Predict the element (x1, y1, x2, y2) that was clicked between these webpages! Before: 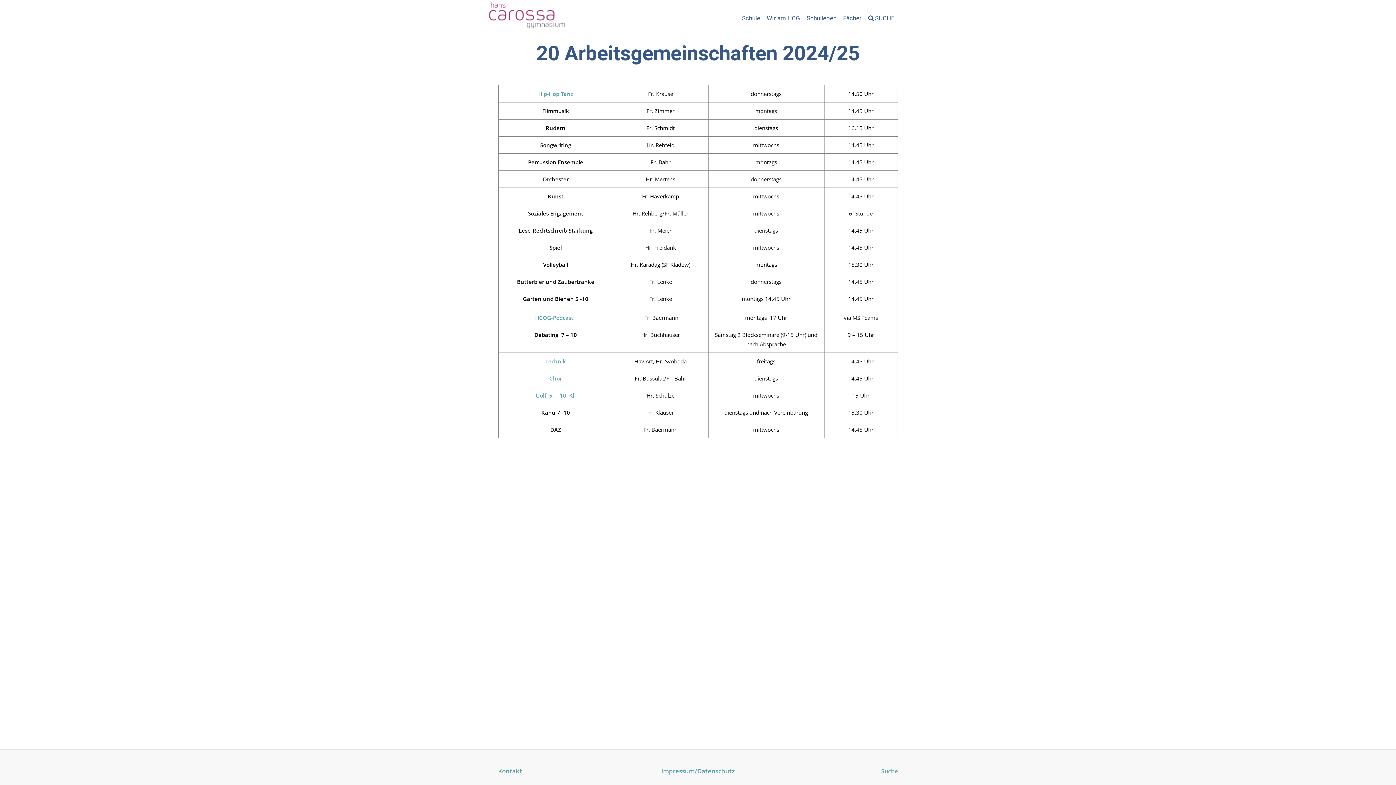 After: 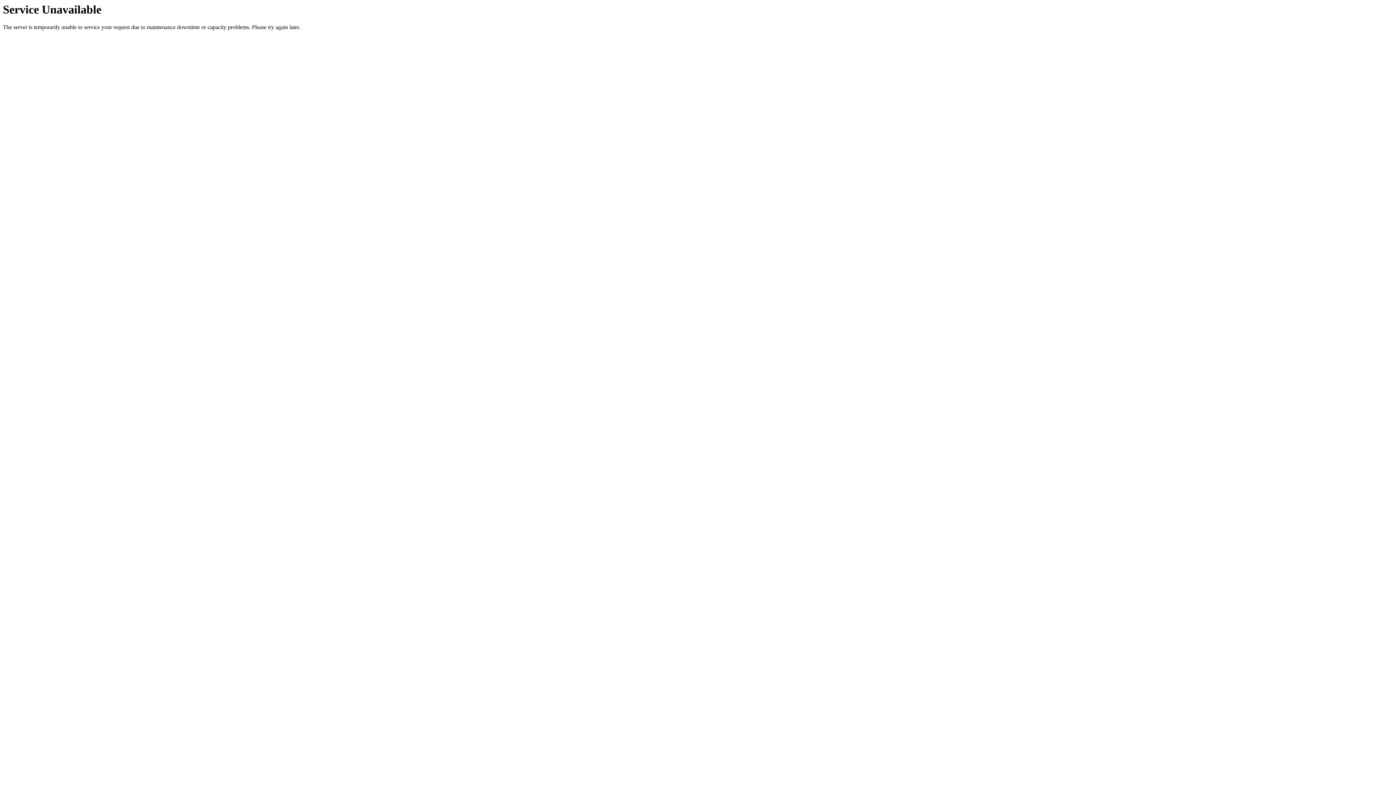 Action: label: Kontakt bbox: (498, 767, 522, 775)